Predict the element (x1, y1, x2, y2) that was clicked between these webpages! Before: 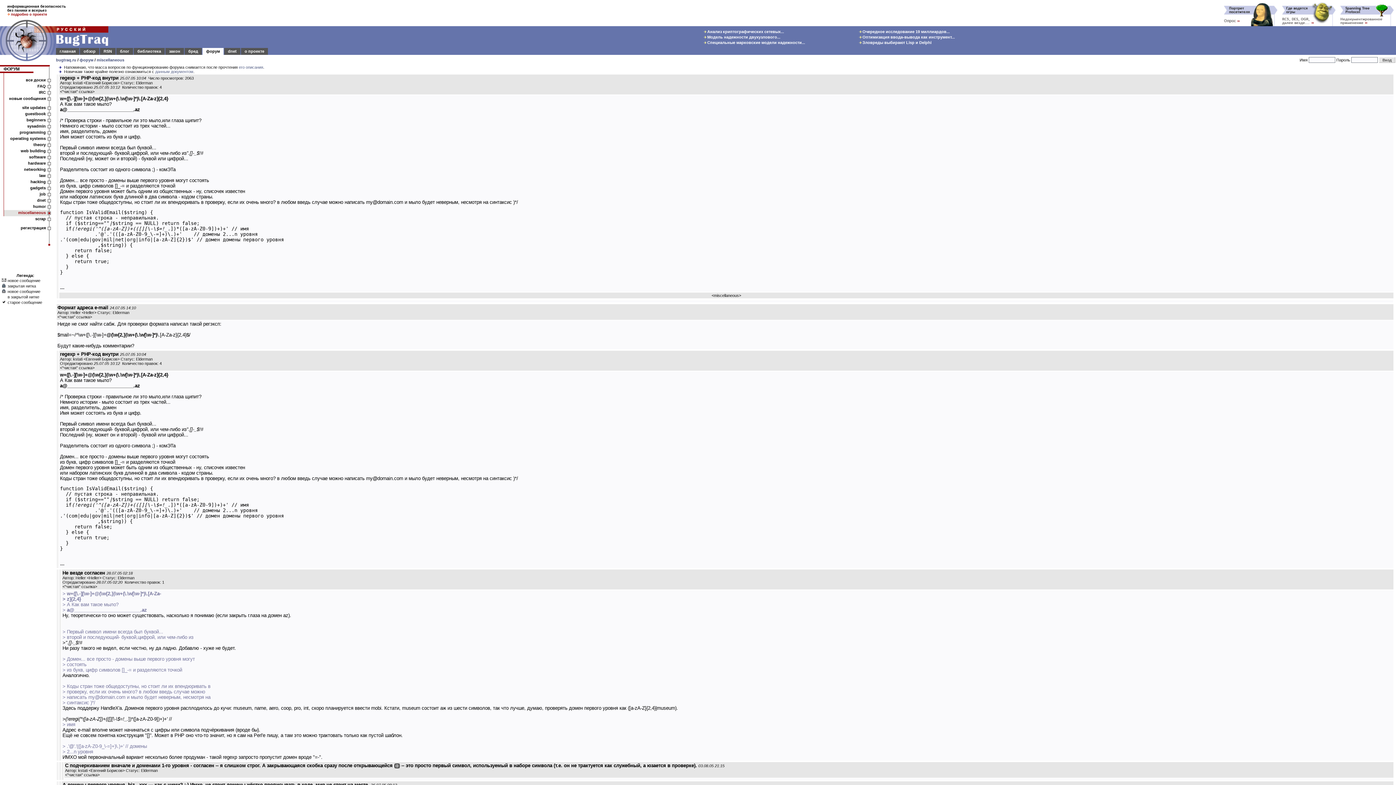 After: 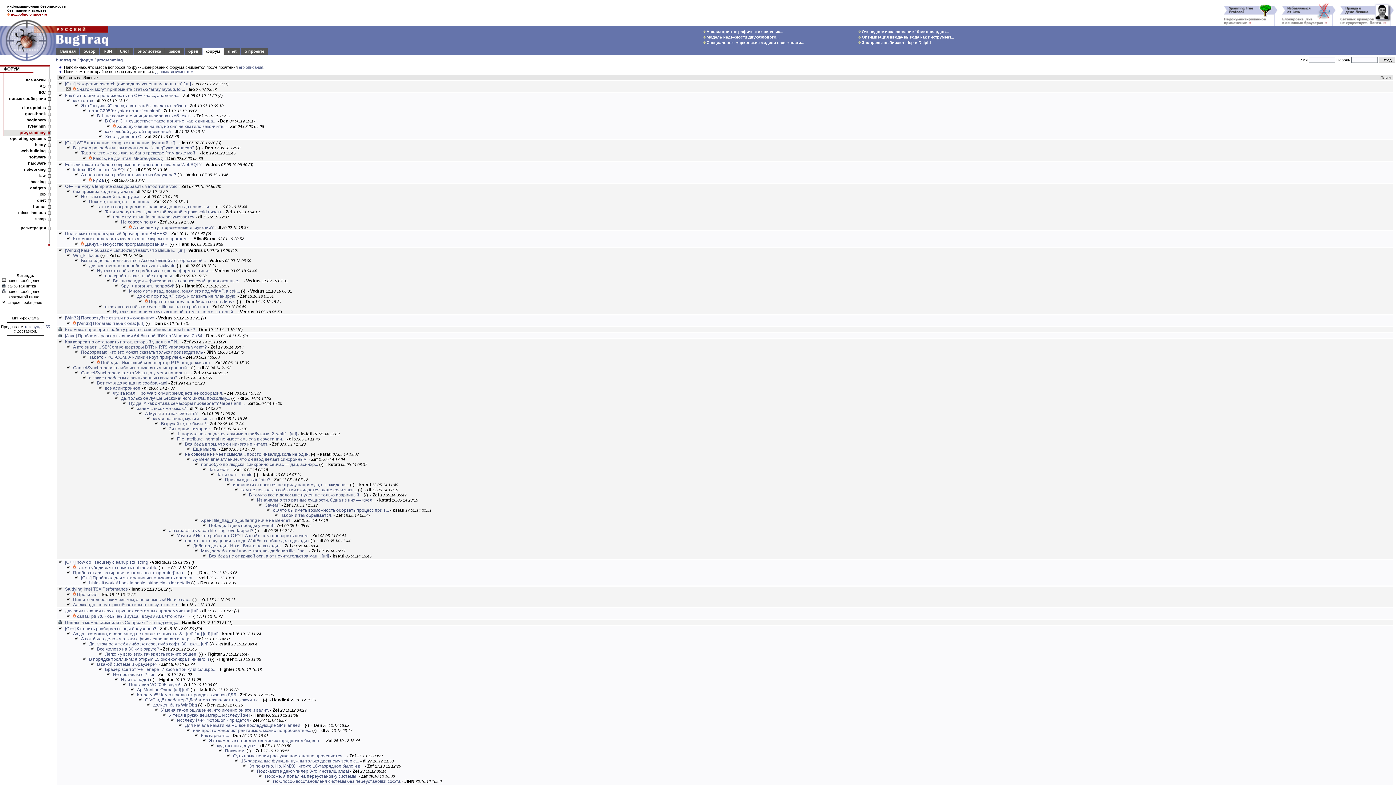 Action: bbox: (47, 130, 50, 135)